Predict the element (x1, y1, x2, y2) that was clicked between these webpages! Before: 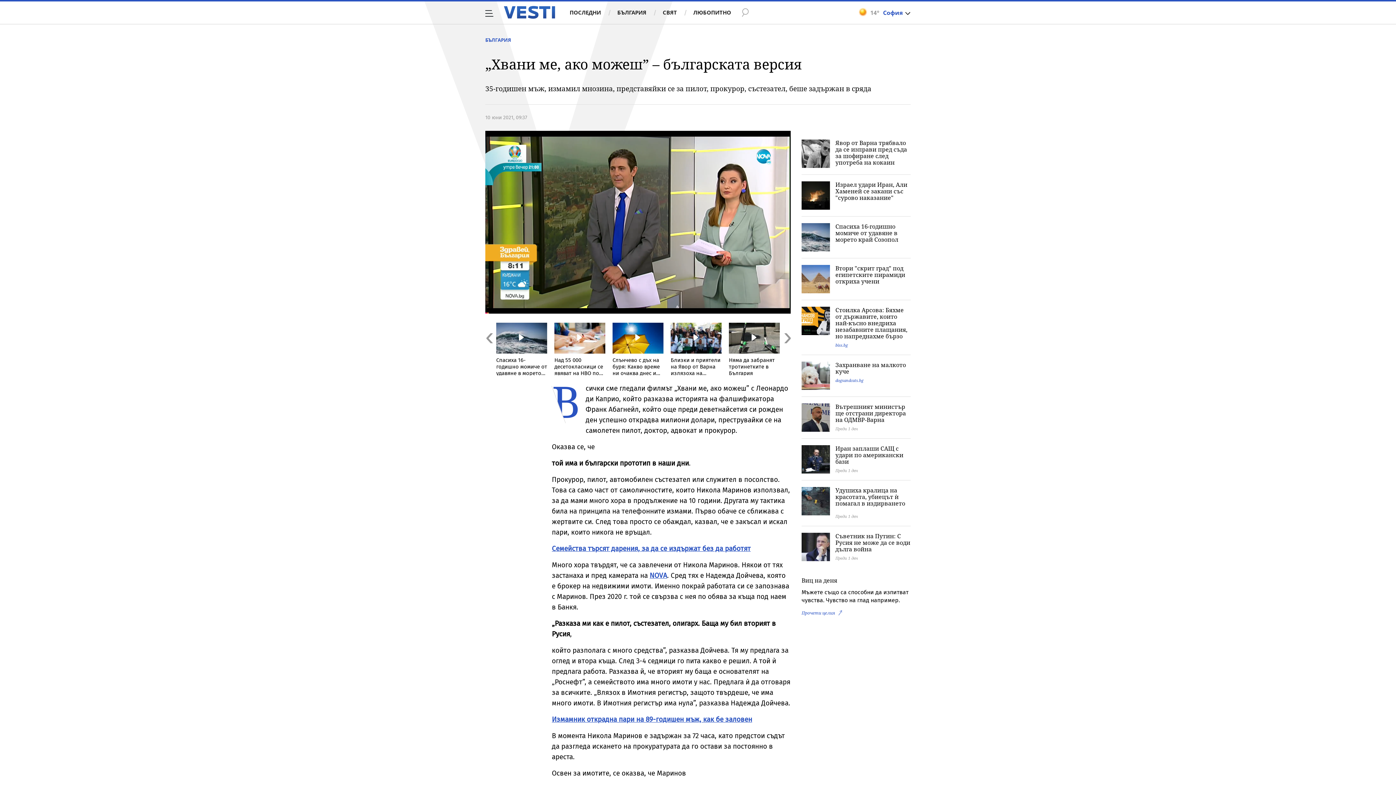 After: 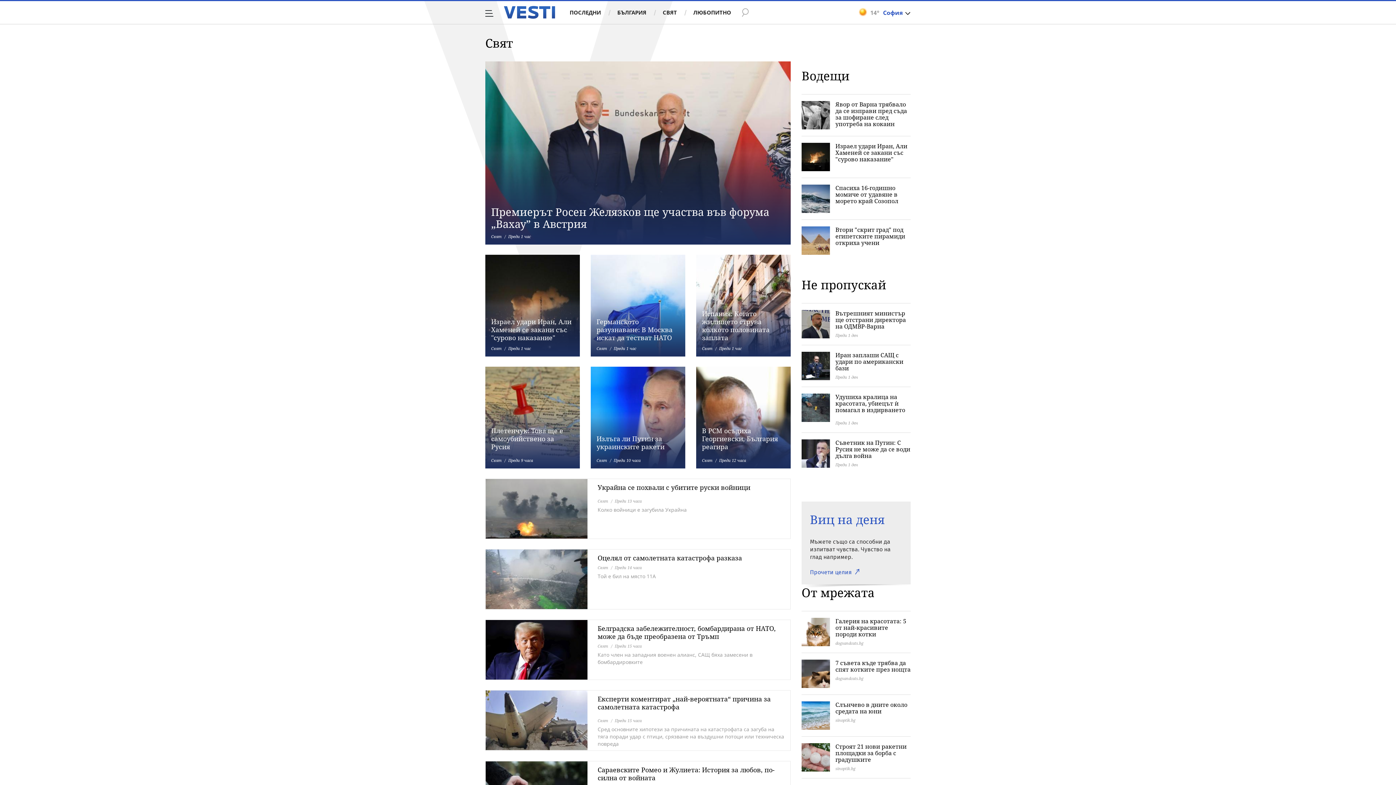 Action: bbox: (653, 5, 684, 19) label: СВЯТ